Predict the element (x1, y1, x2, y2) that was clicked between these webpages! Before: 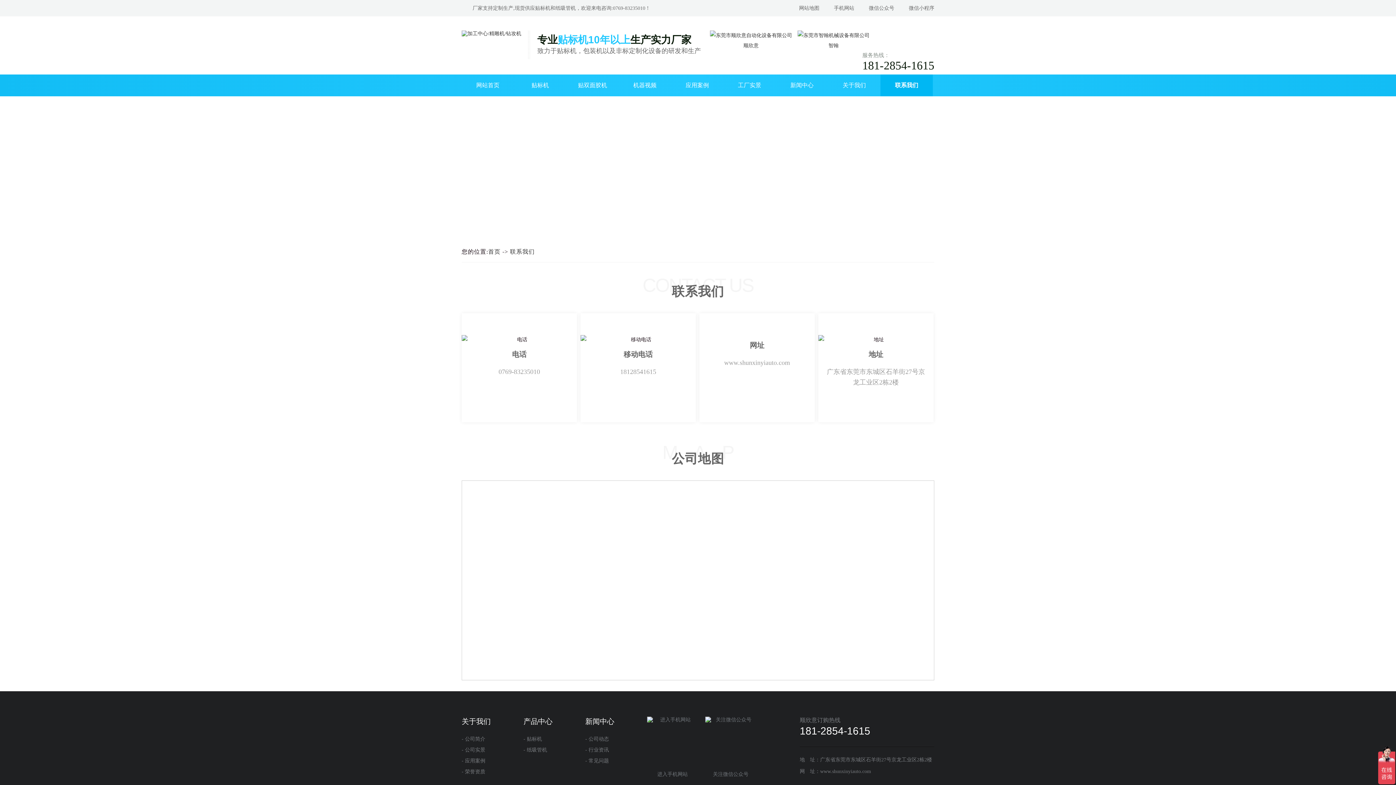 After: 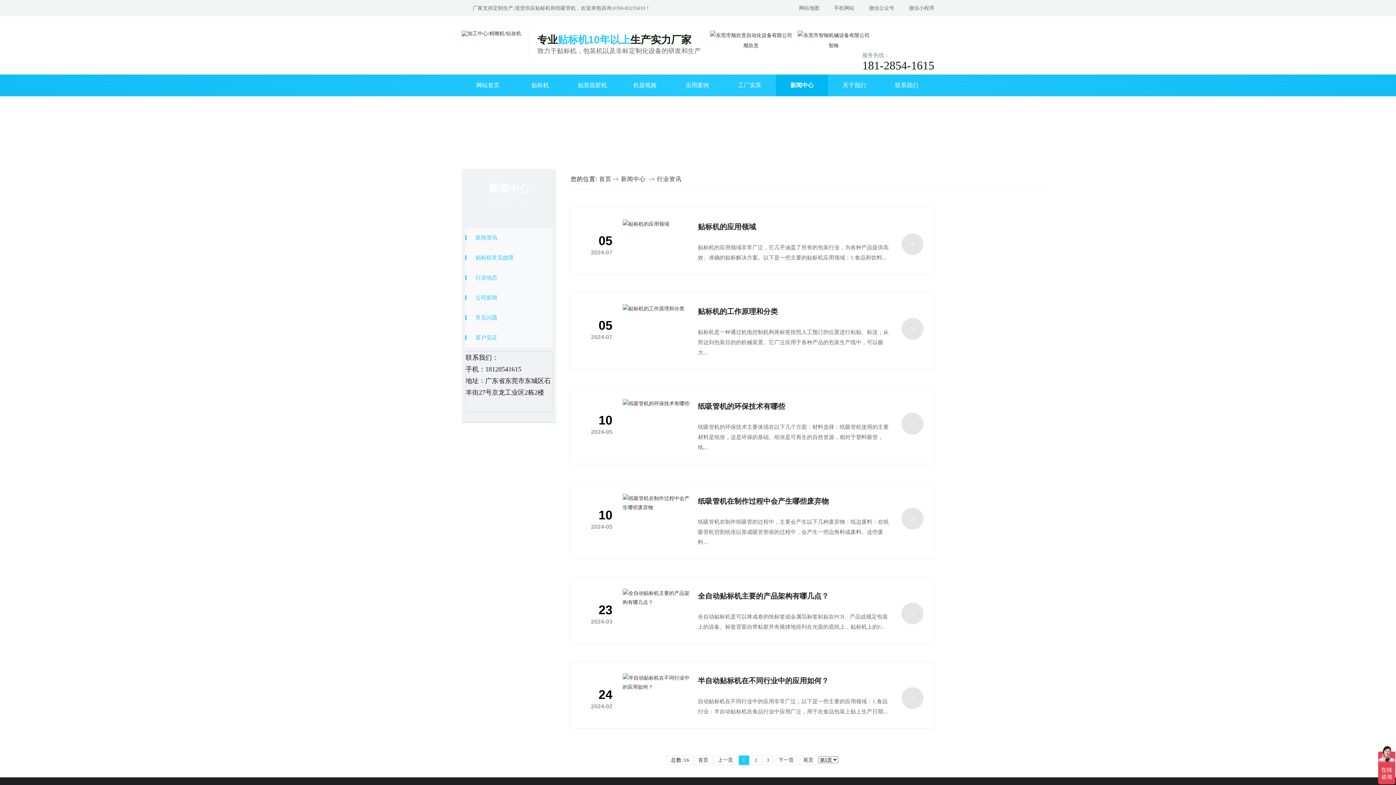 Action: bbox: (585, 745, 614, 756) label: - 行业资讯